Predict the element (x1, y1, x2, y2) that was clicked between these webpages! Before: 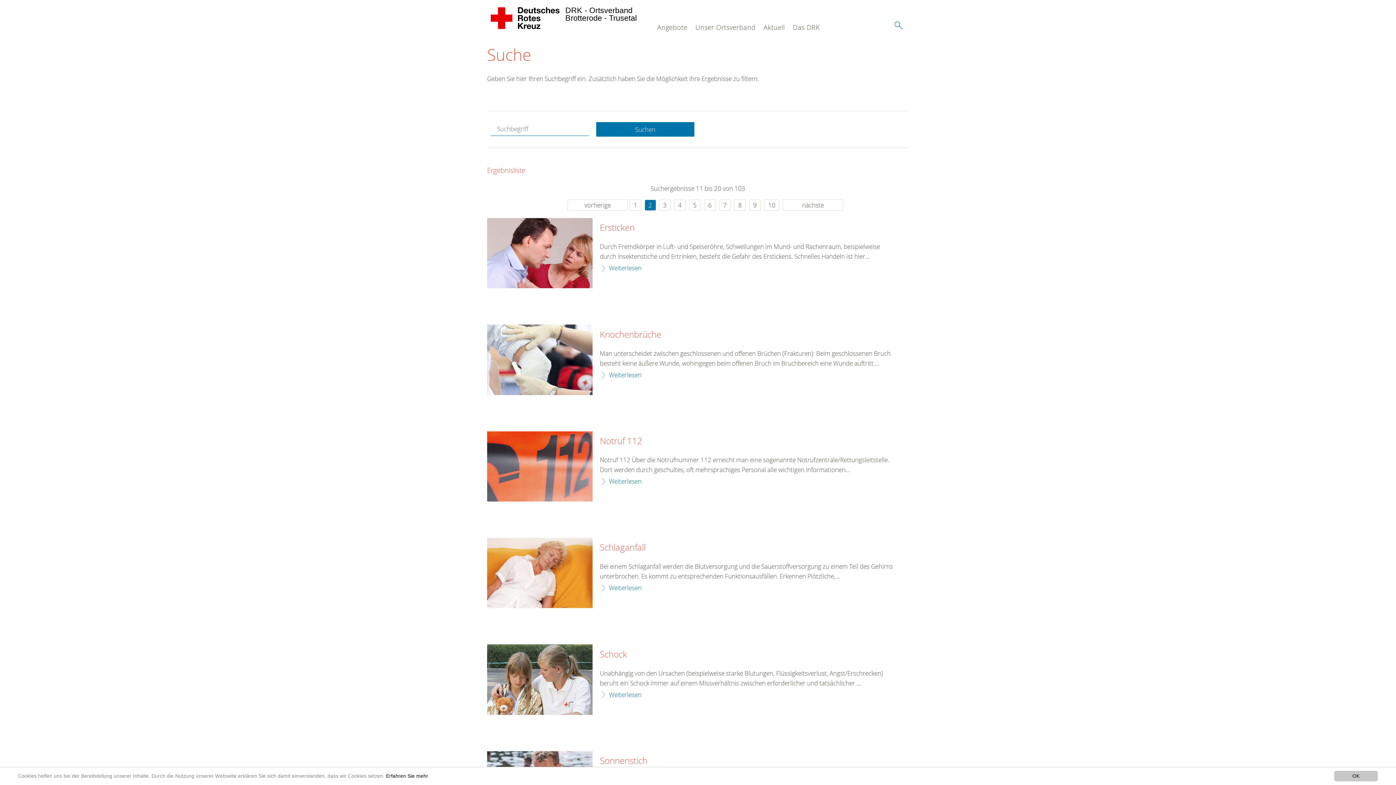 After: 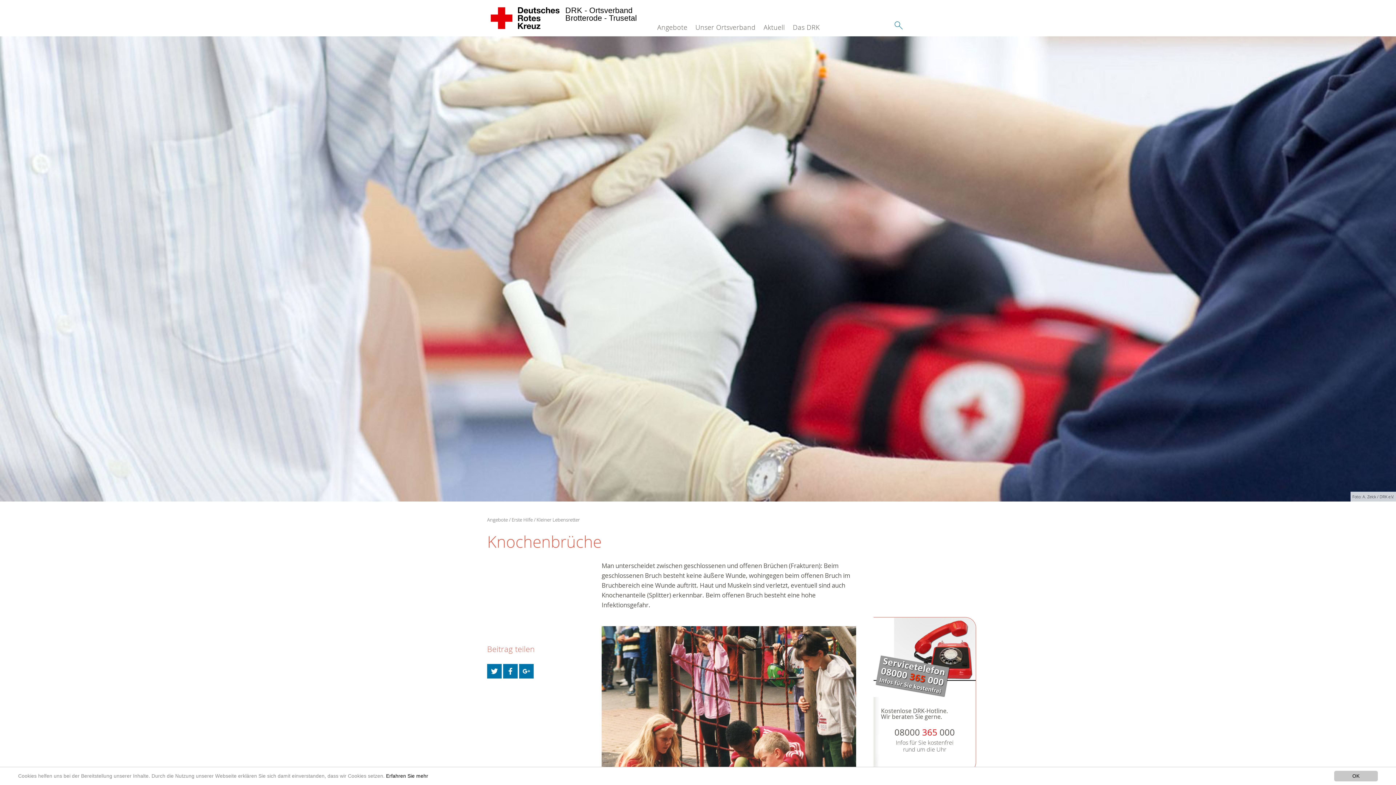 Action: bbox: (600, 329, 661, 339) label: Knochenbrüche